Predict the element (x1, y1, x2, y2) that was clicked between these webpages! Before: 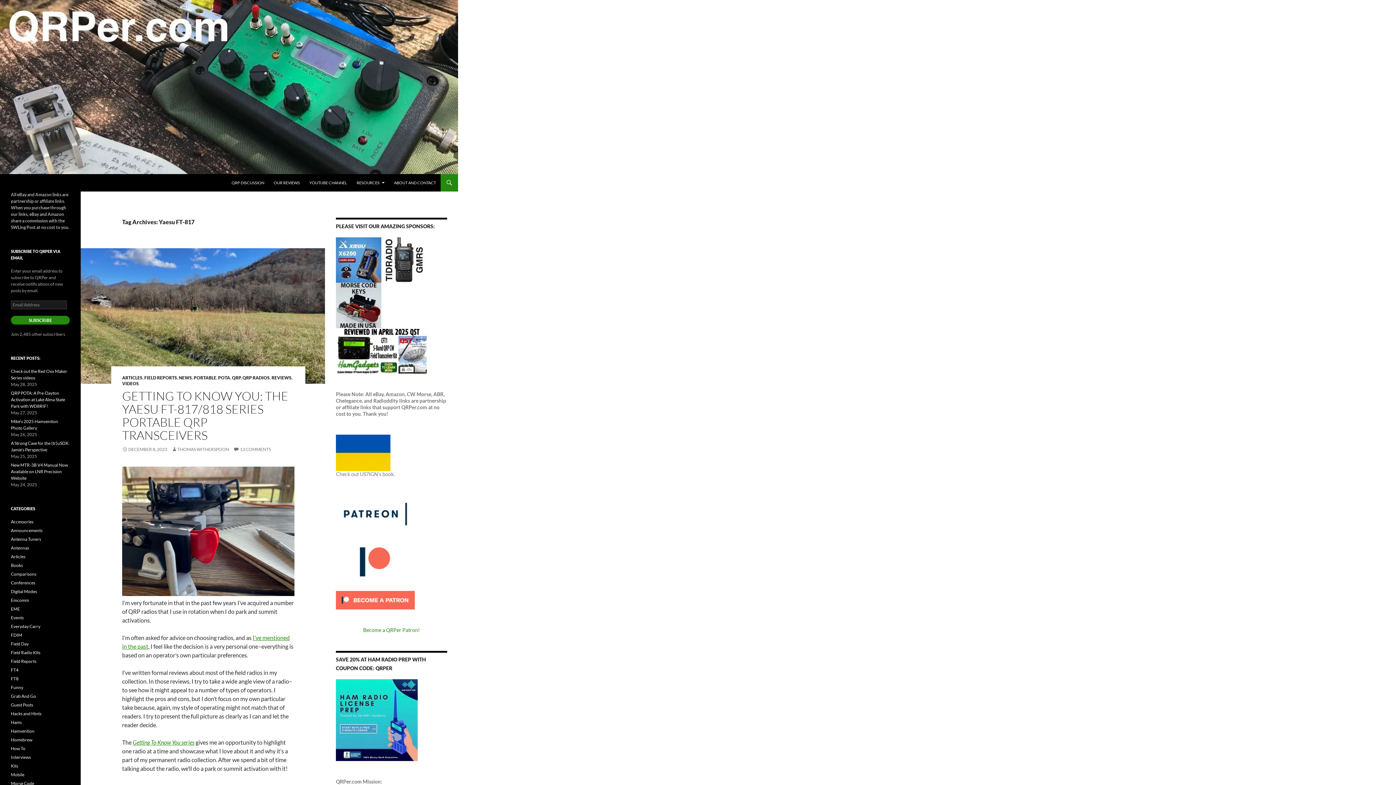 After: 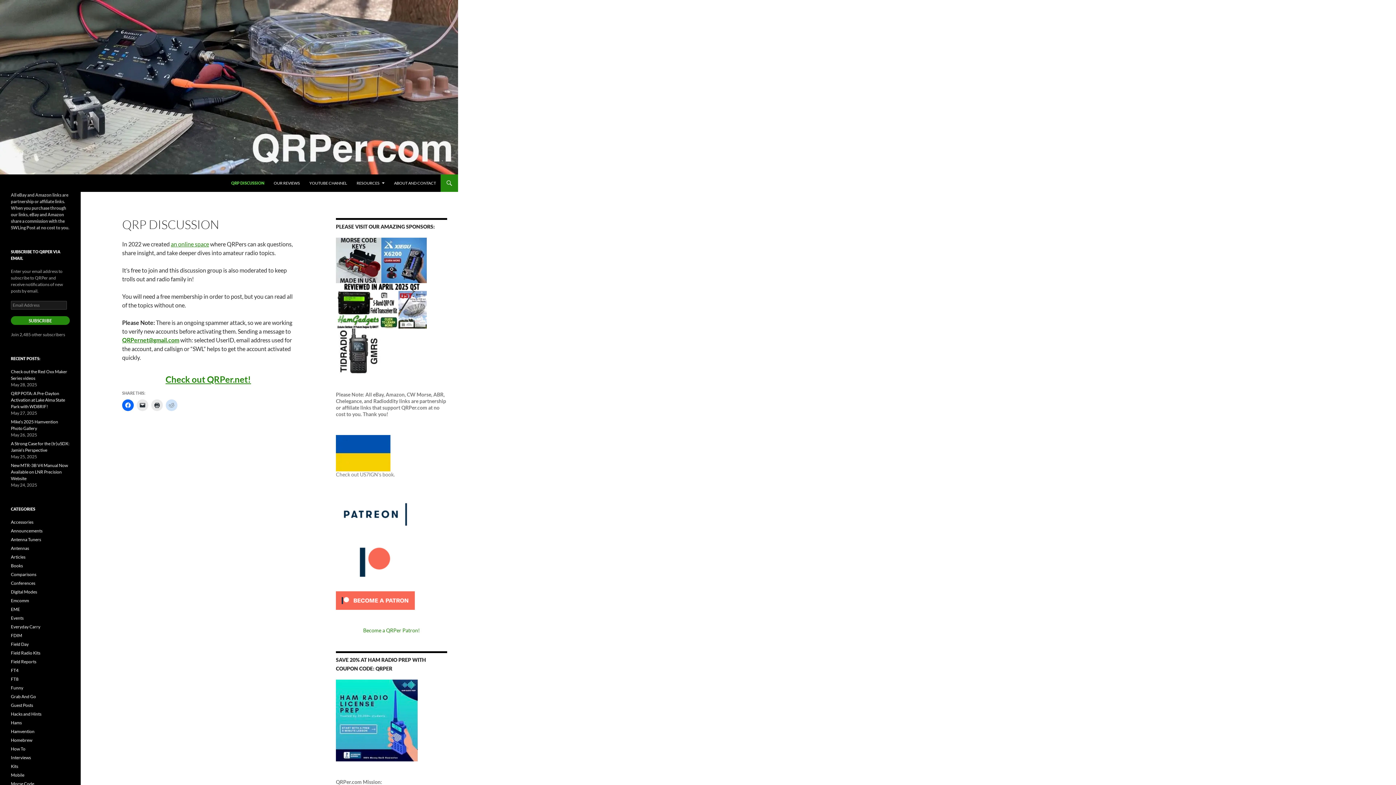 Action: bbox: (227, 174, 268, 191) label: QRP DISCUSSION